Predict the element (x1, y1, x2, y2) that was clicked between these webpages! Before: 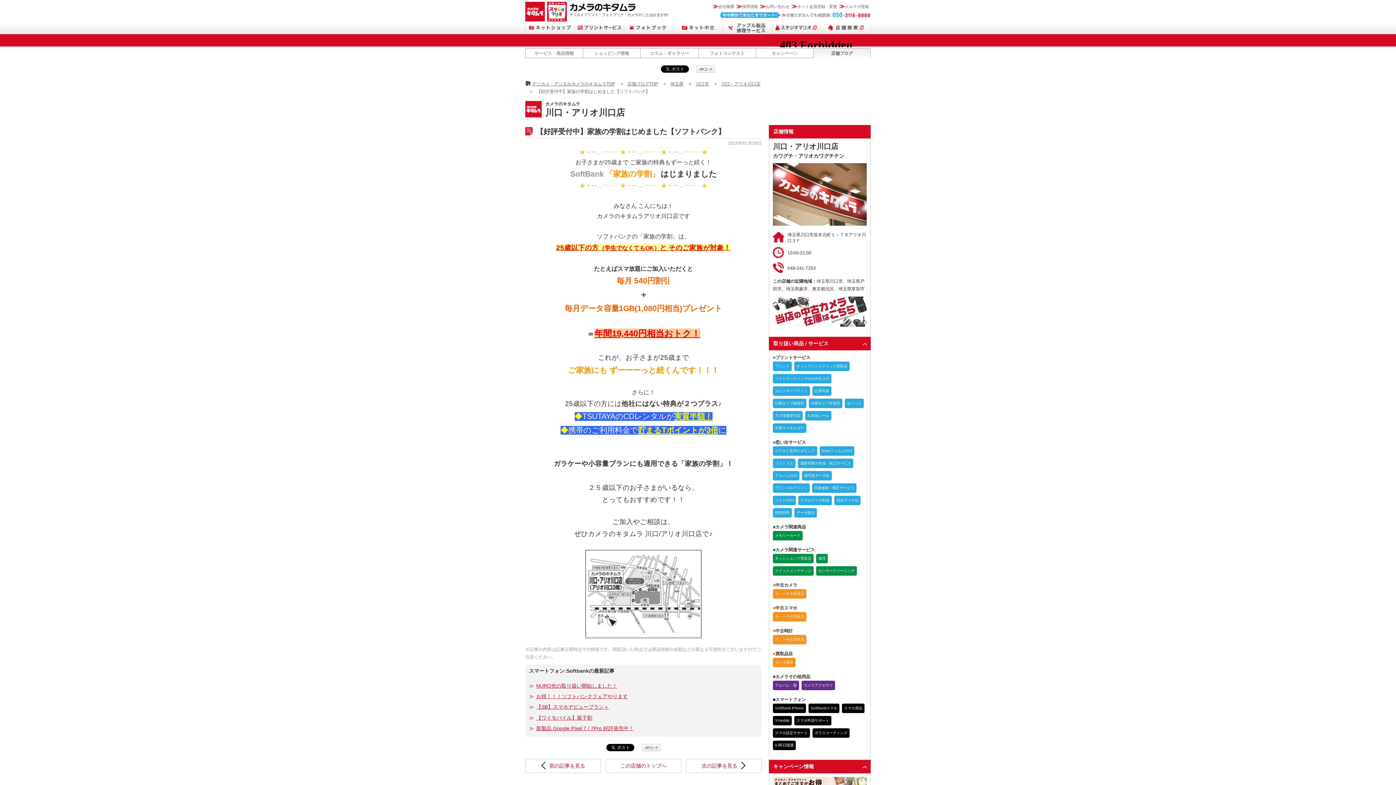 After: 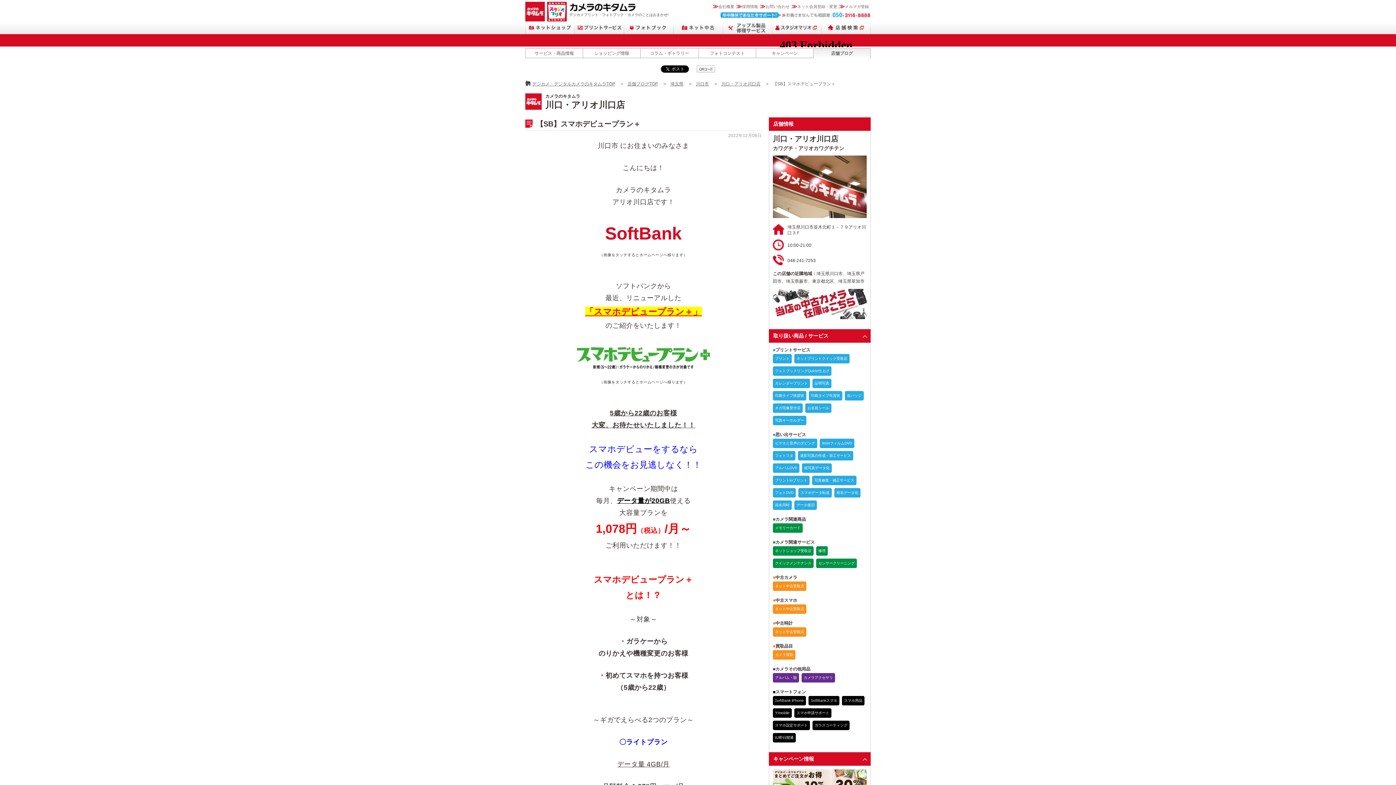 Action: bbox: (536, 704, 609, 710) label: 【SB】スマホデビュープラン＋